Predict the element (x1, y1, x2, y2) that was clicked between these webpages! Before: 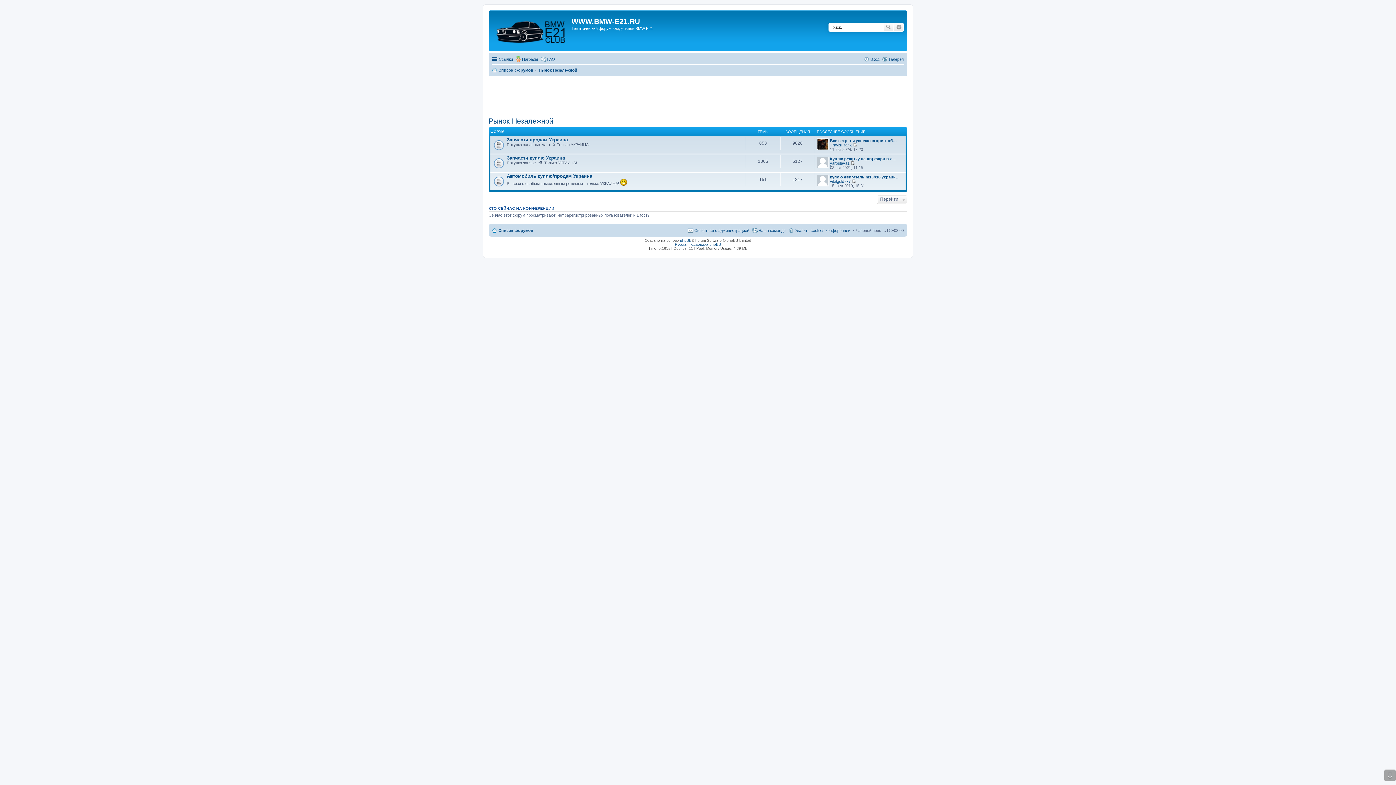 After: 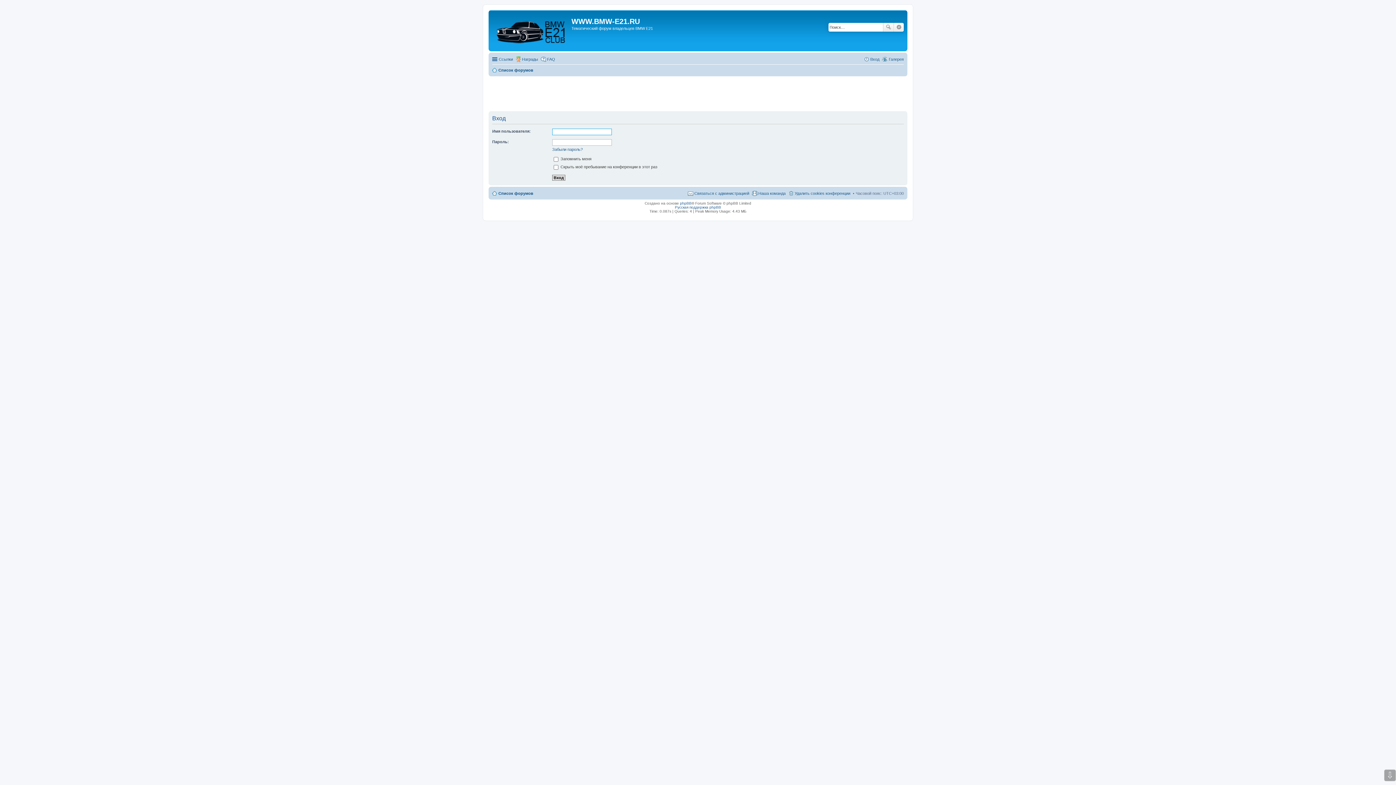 Action: bbox: (864, 54, 879, 63) label: Вход